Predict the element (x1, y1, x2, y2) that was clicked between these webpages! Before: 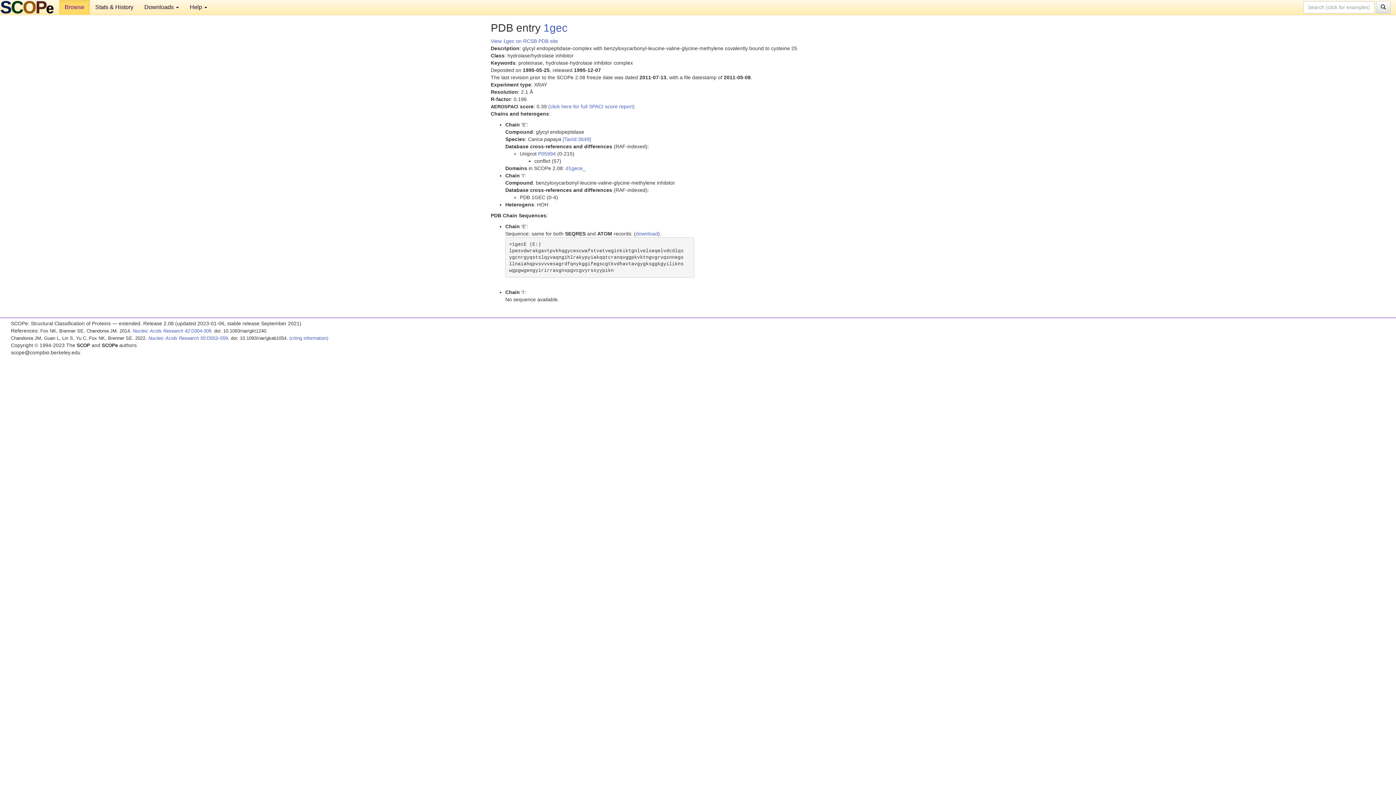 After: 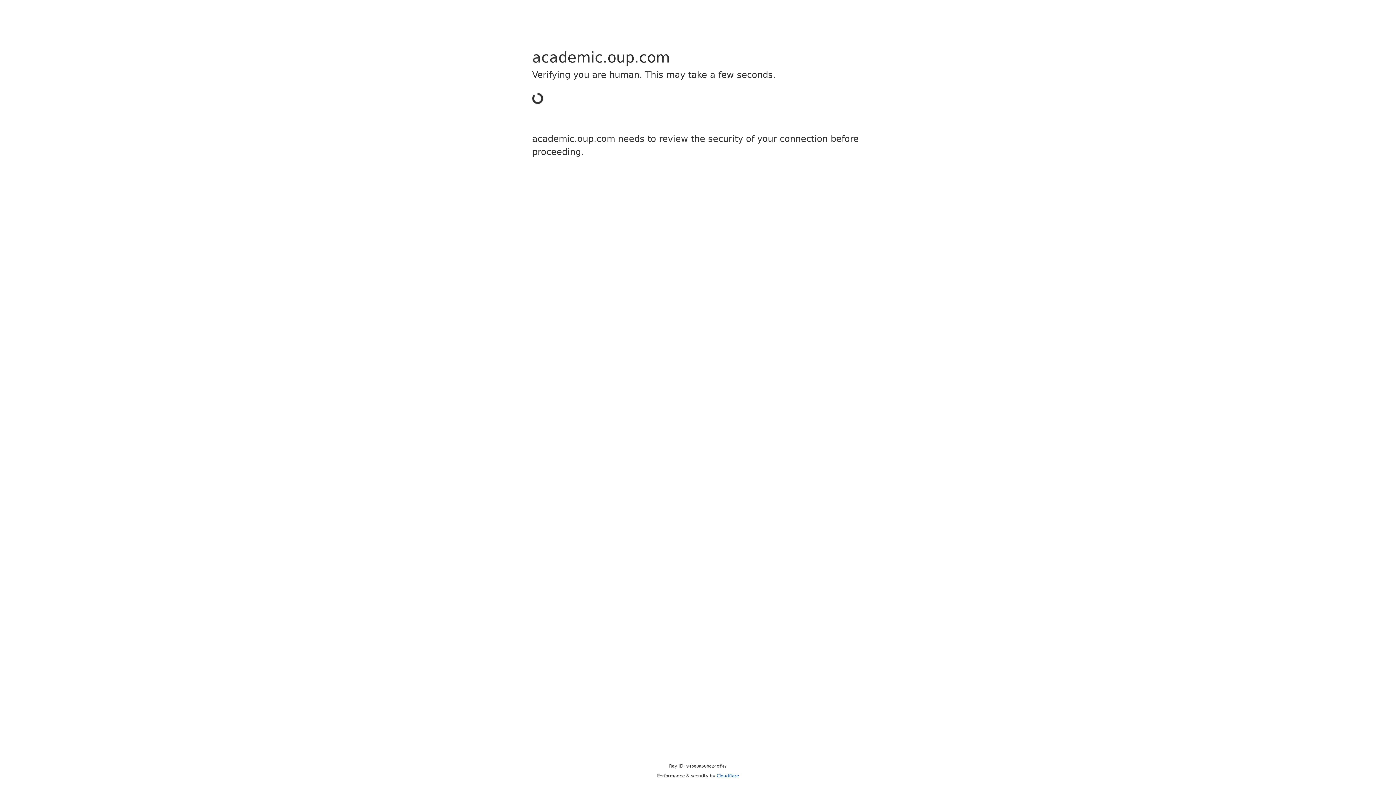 Action: label: Nucleic Acids Research 50:D553–559 bbox: (148, 335, 228, 341)